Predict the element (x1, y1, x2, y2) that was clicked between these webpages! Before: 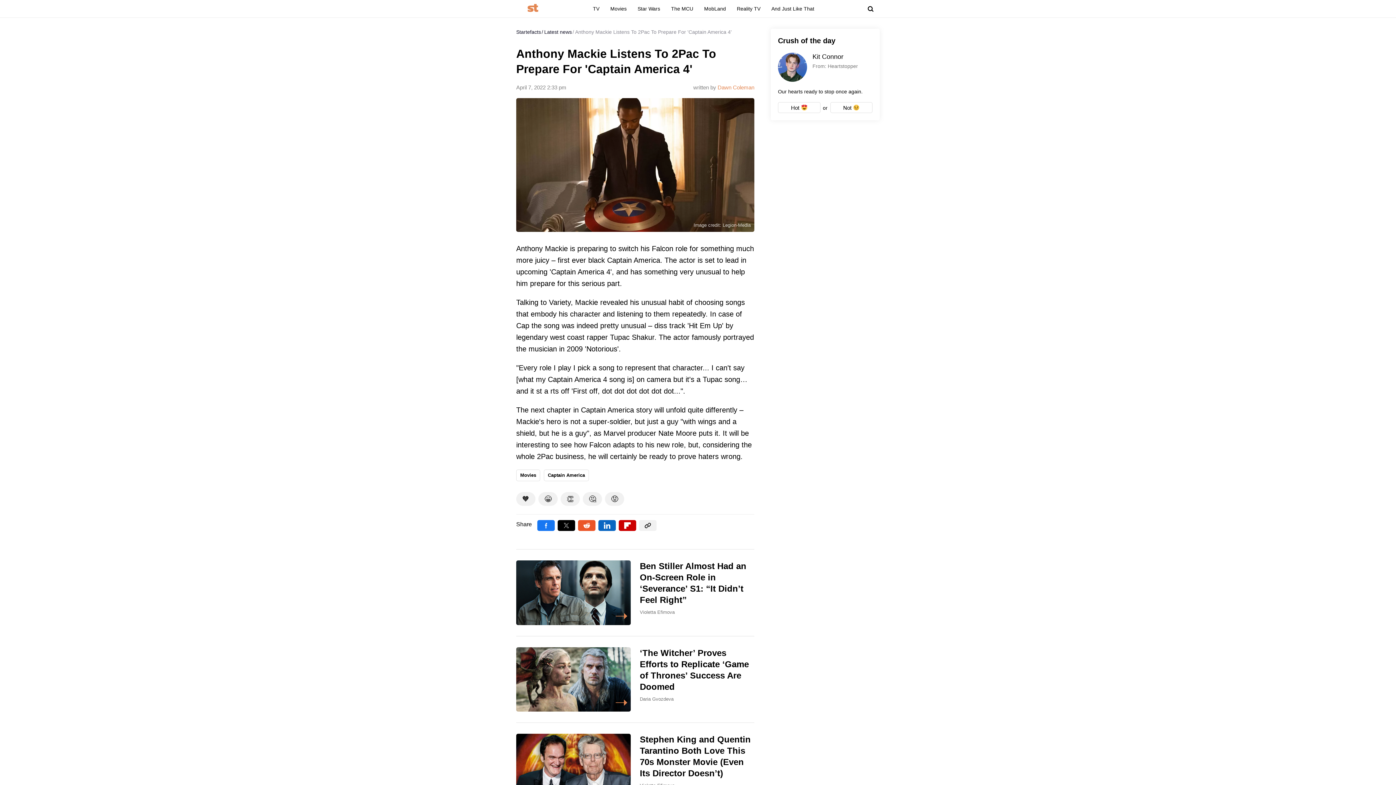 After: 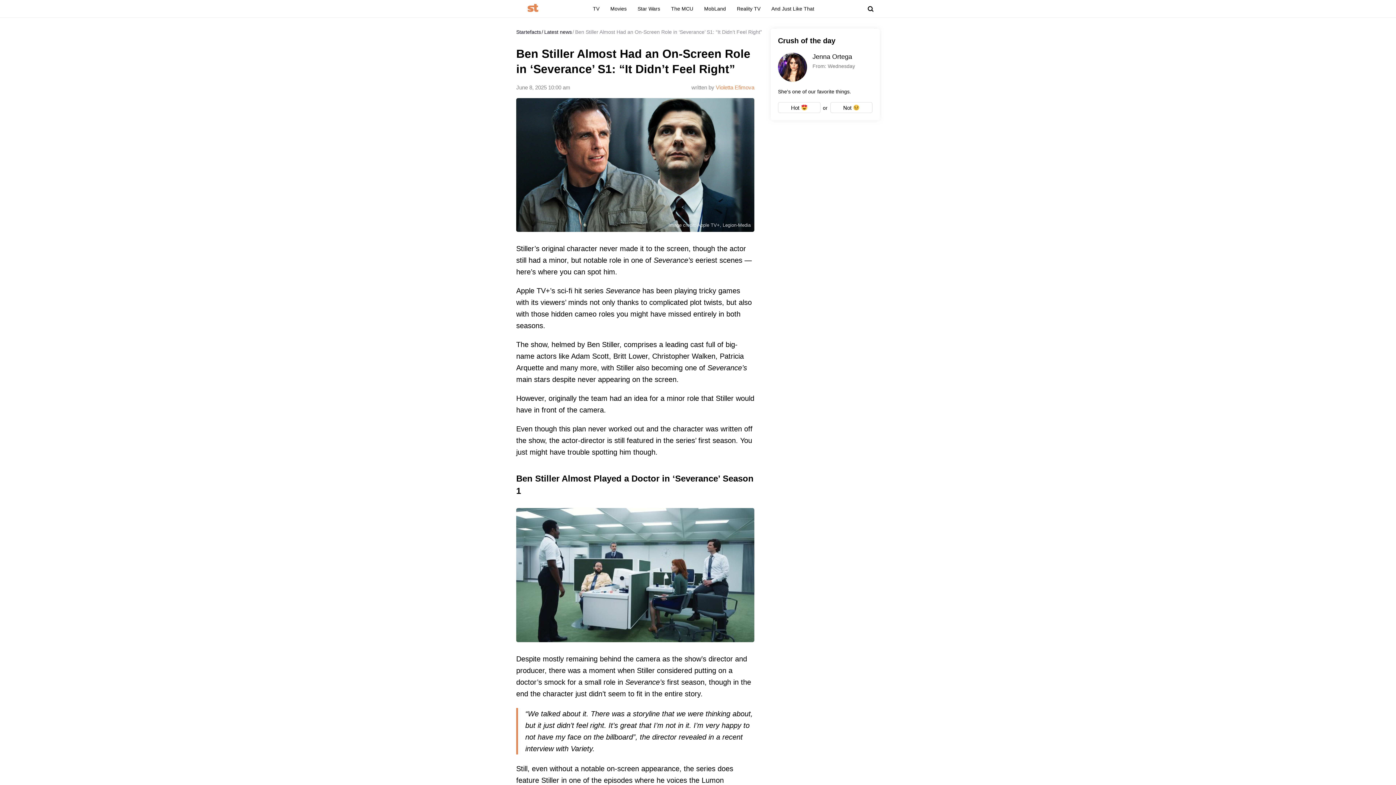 Action: bbox: (516, 549, 754, 636)